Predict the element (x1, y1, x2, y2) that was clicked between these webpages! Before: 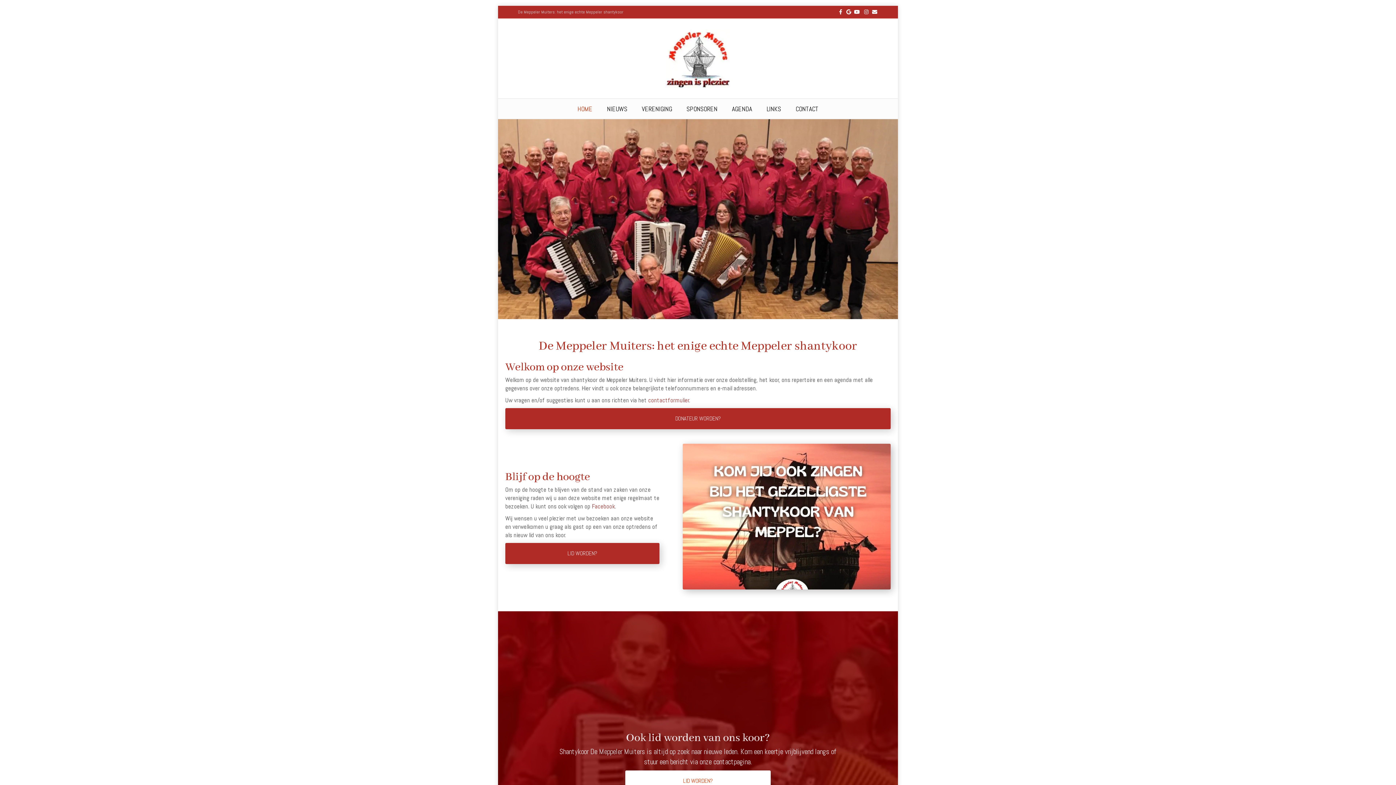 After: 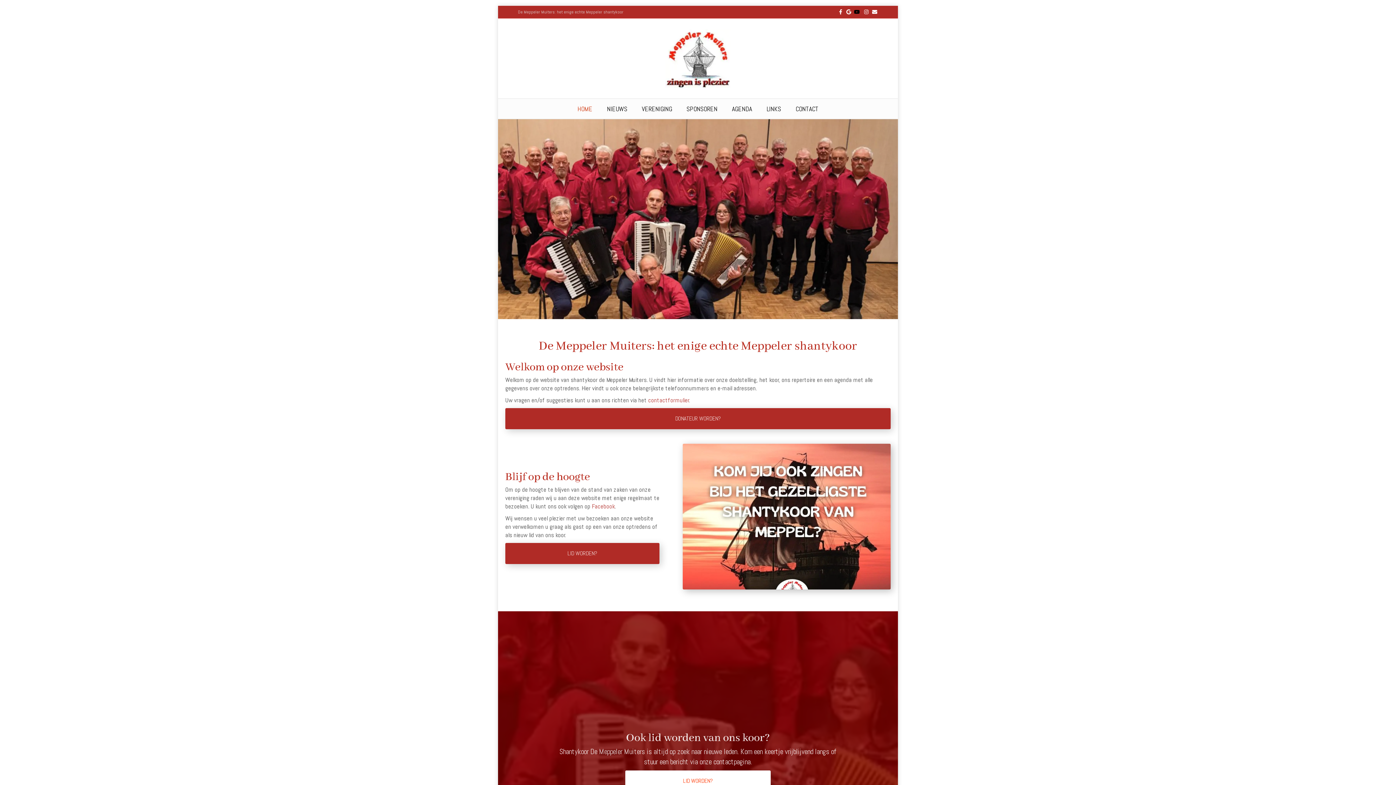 Action: bbox: (851, 8, 860, 14) label: Youtube